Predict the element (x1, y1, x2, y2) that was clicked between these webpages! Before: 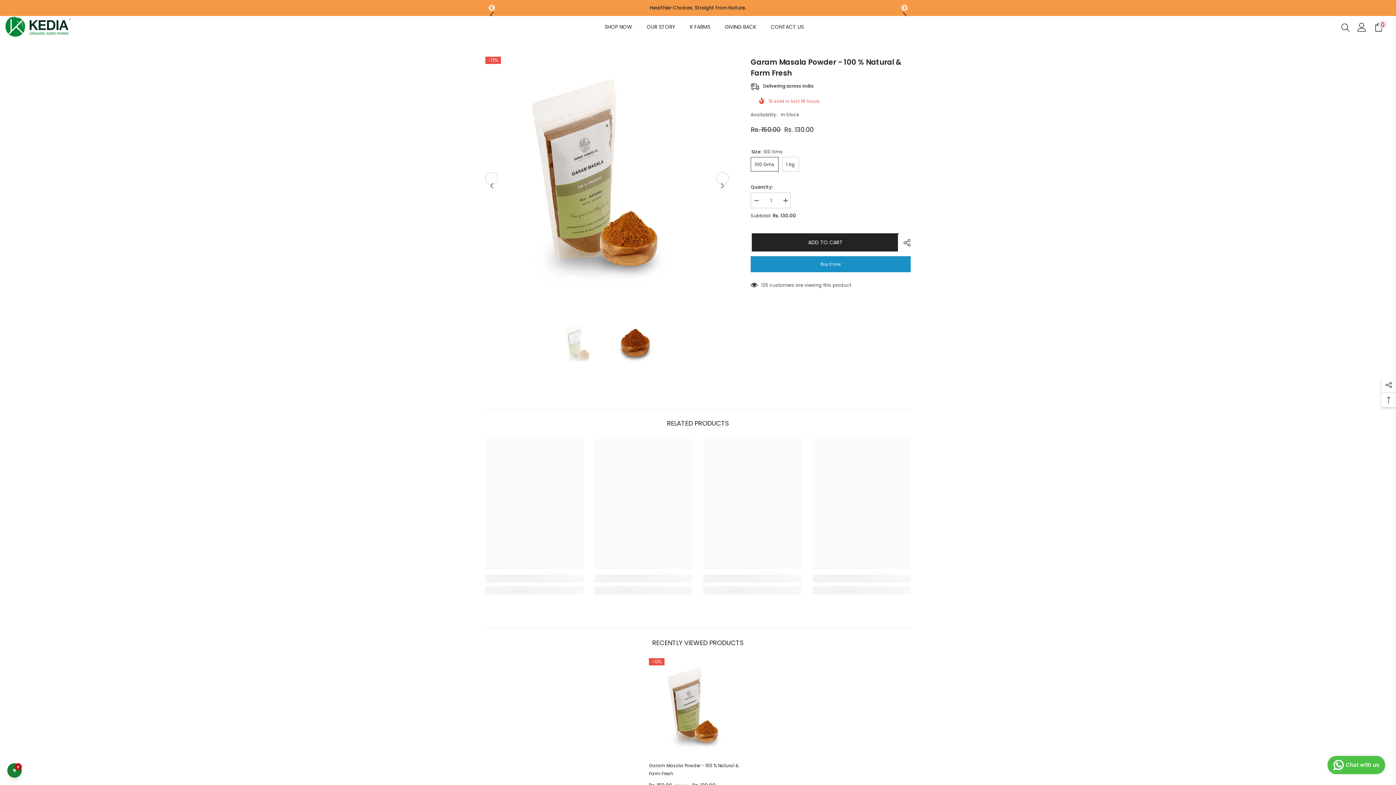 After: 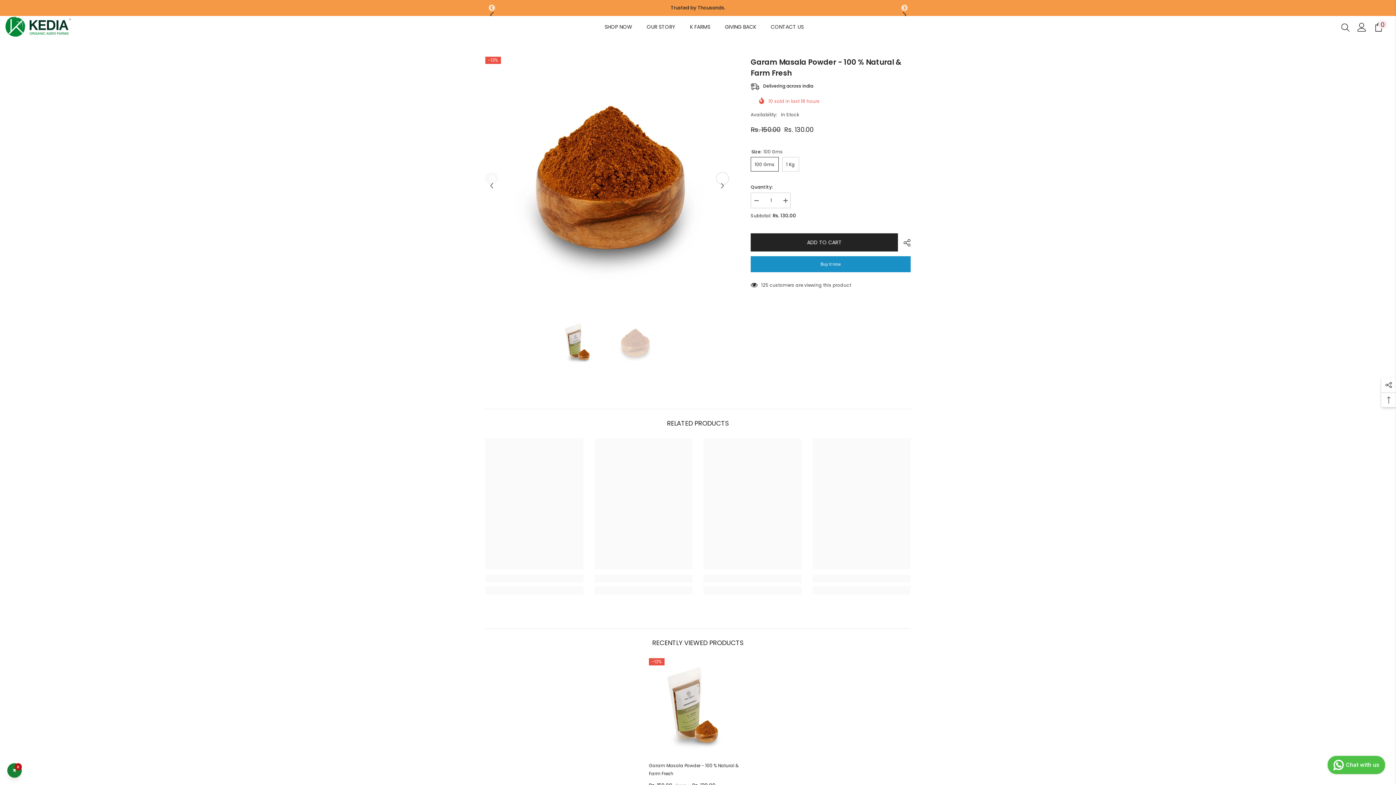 Action: bbox: (485, 172, 498, 184) label: Previous